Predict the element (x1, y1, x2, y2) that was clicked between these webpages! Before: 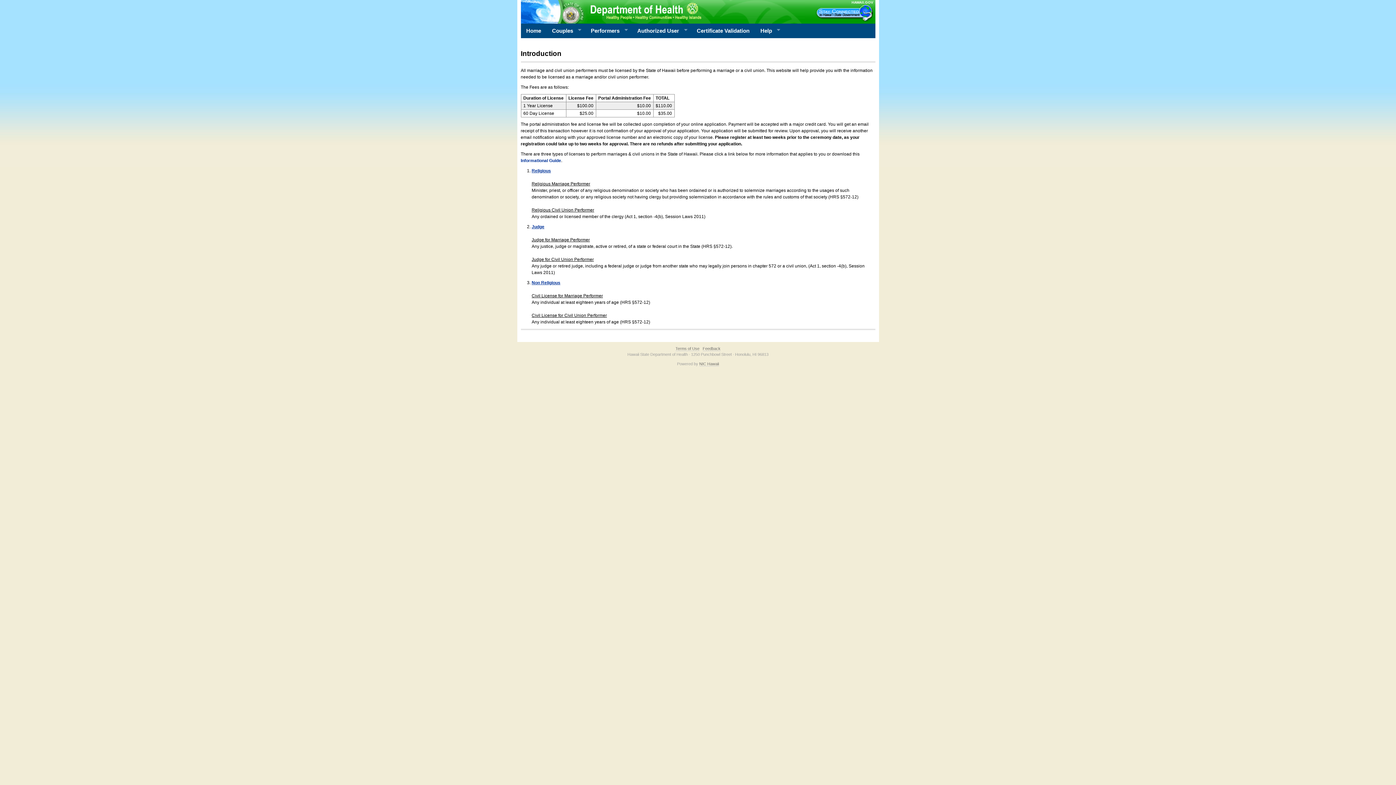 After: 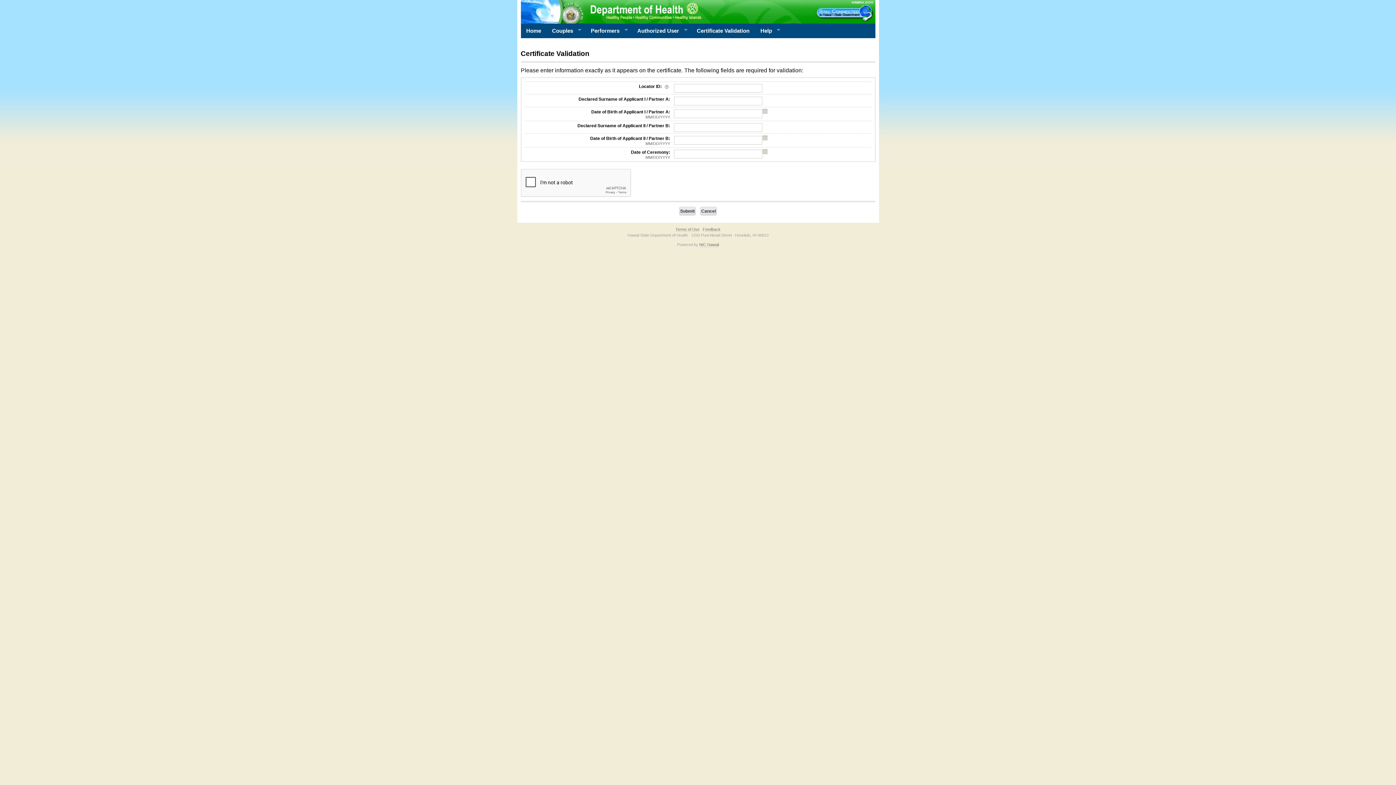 Action: bbox: (691, 23, 755, 38) label: Certificate Validation